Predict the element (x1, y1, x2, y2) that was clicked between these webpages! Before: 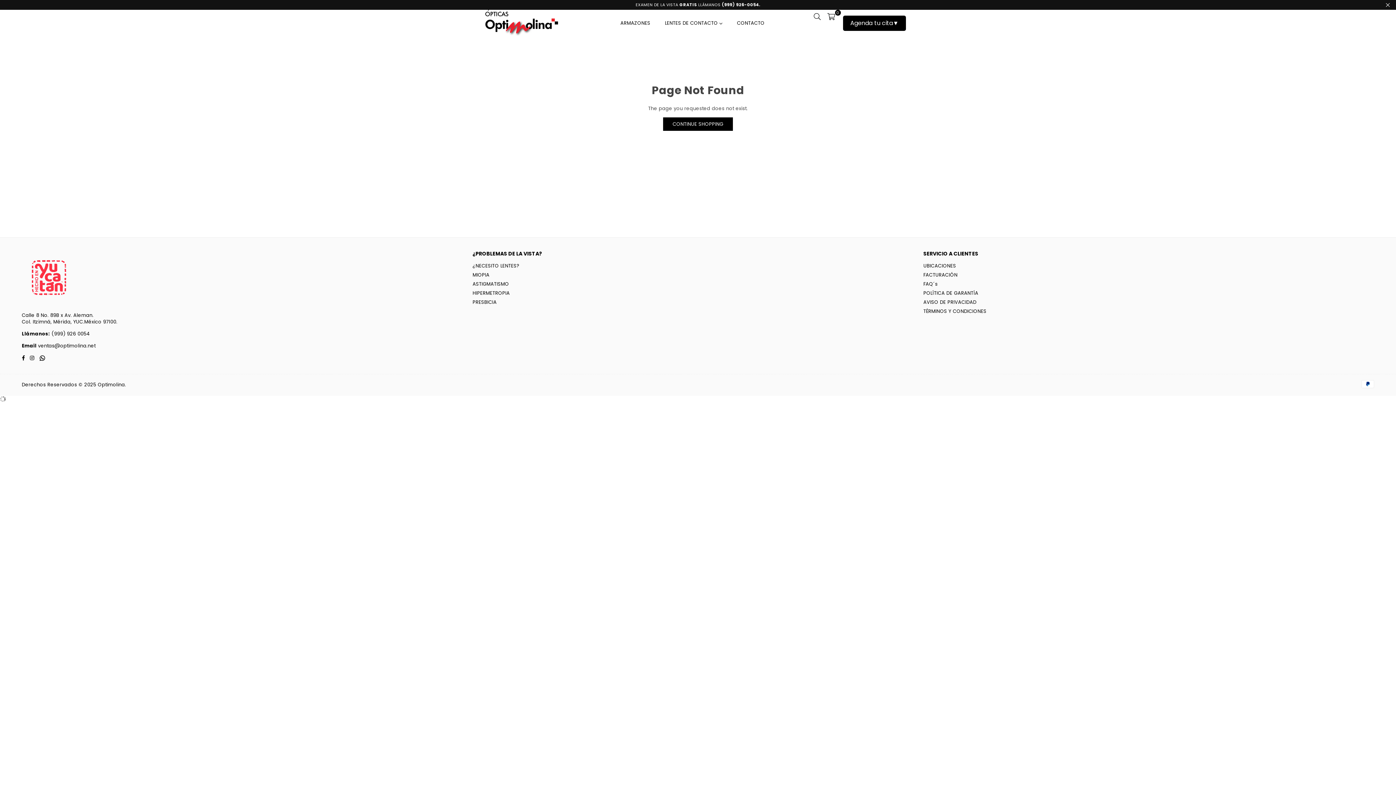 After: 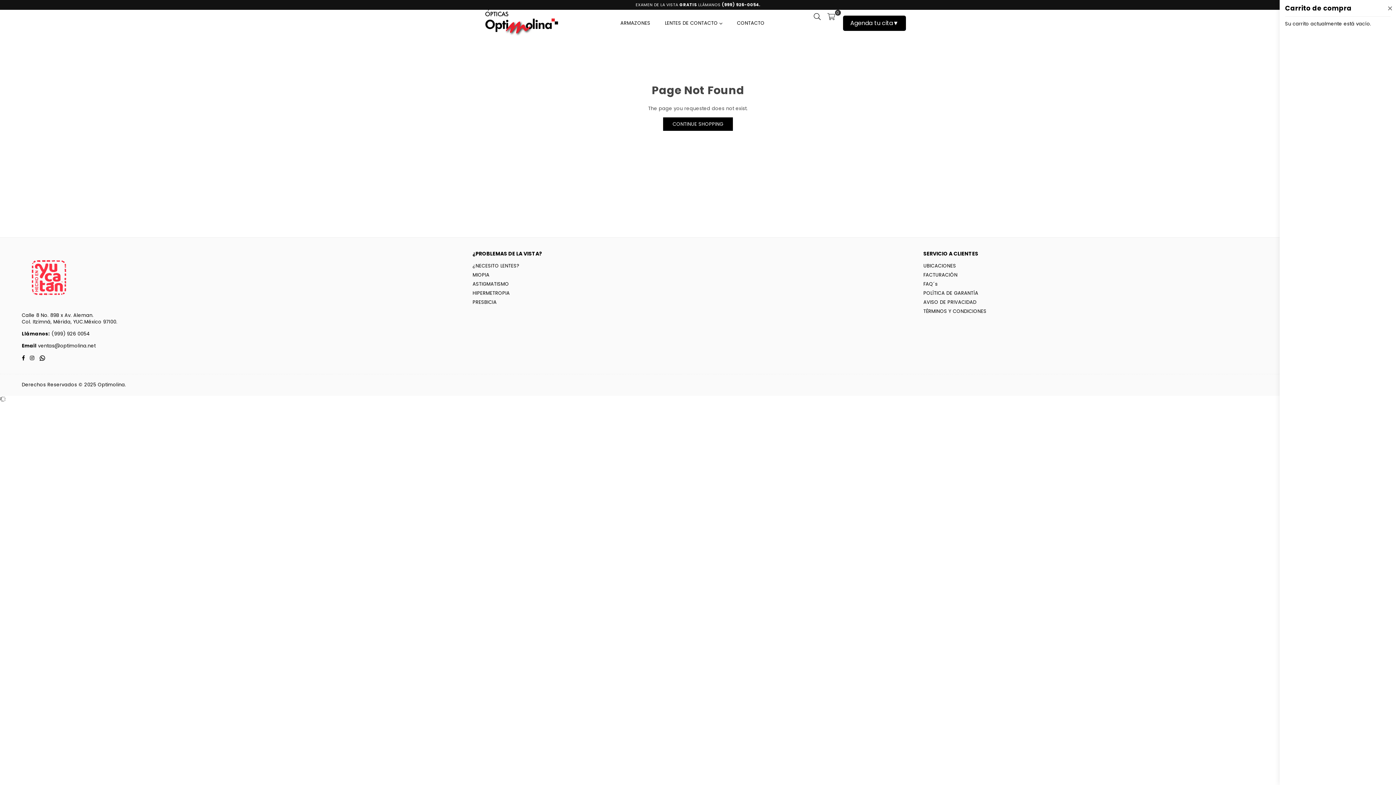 Action: bbox: (824, 11, 838, 21) label: 0